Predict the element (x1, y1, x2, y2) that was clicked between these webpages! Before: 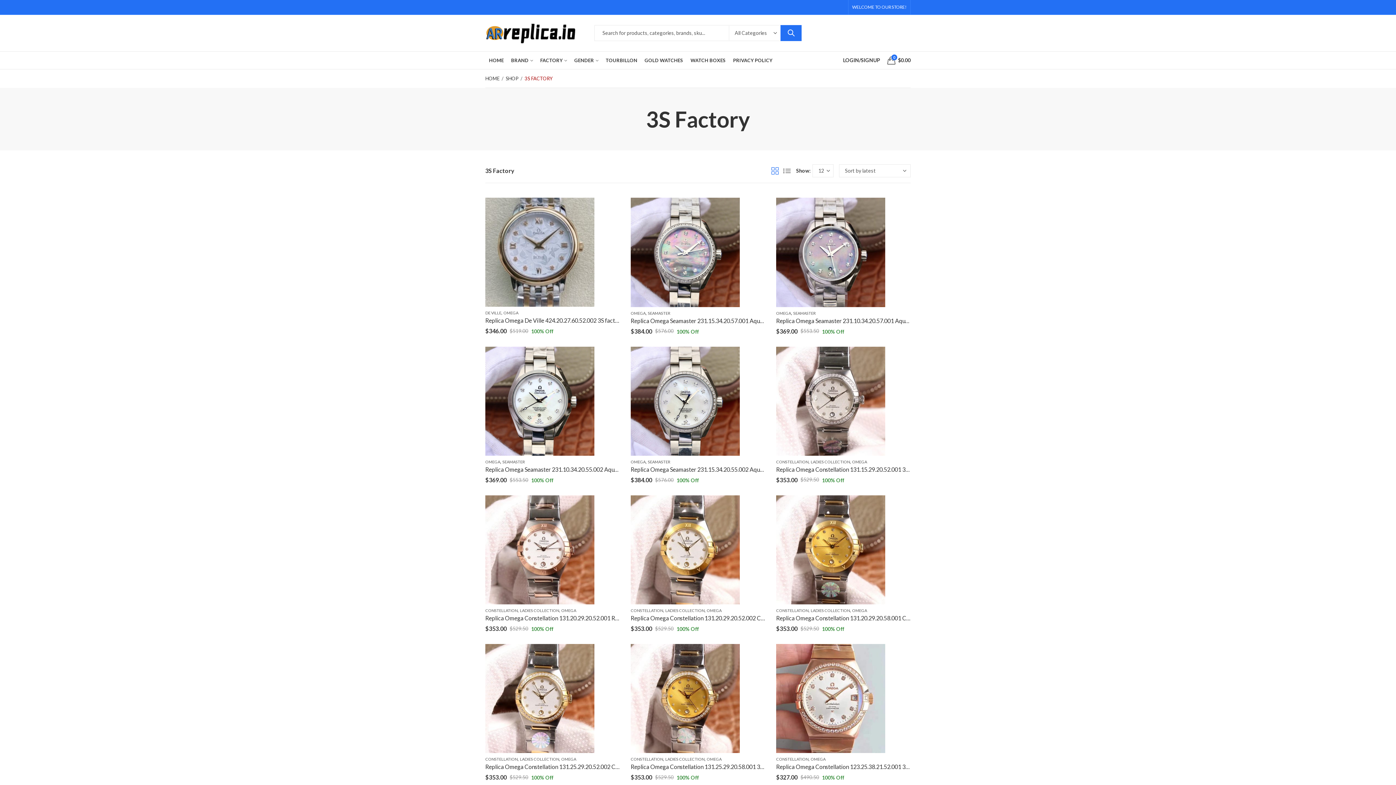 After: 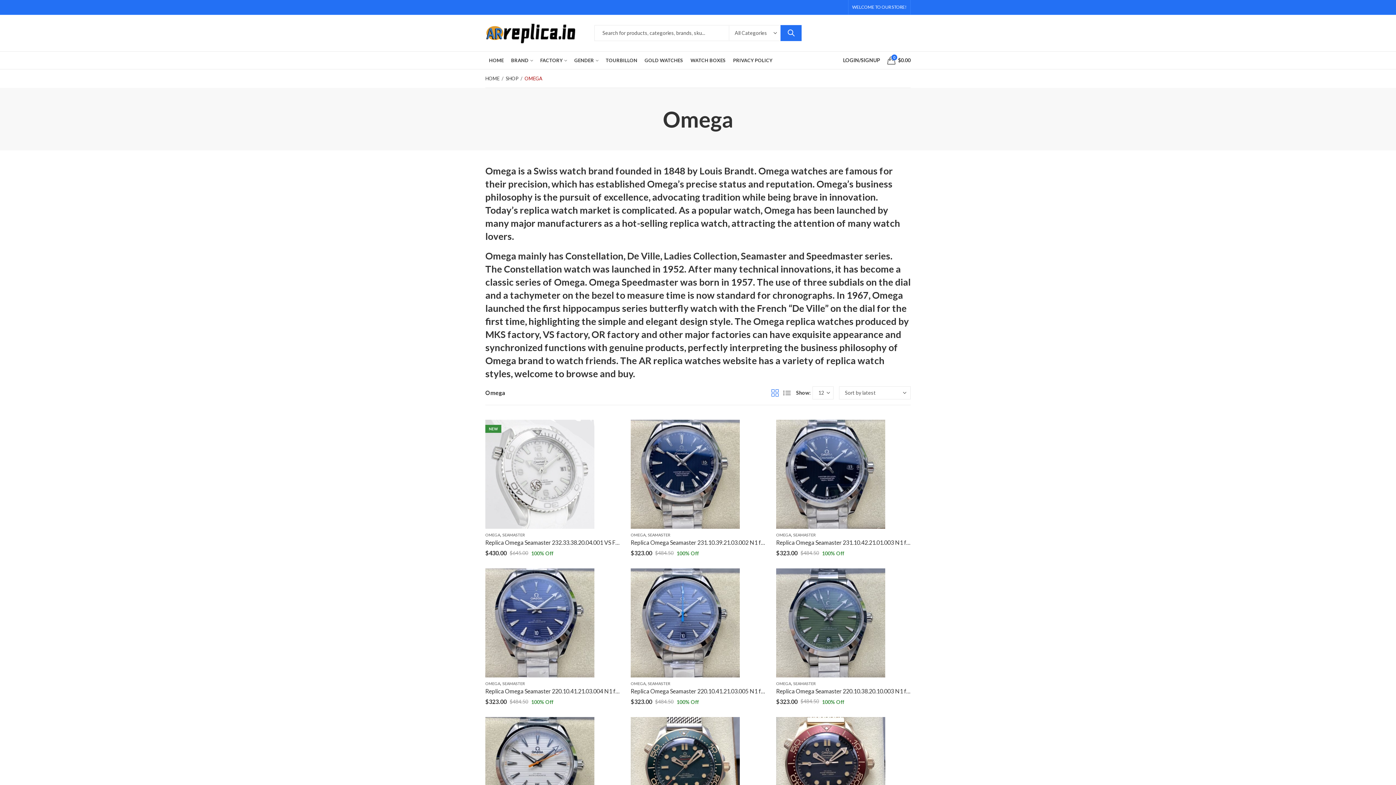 Action: bbox: (706, 757, 721, 761) label: OMEGA